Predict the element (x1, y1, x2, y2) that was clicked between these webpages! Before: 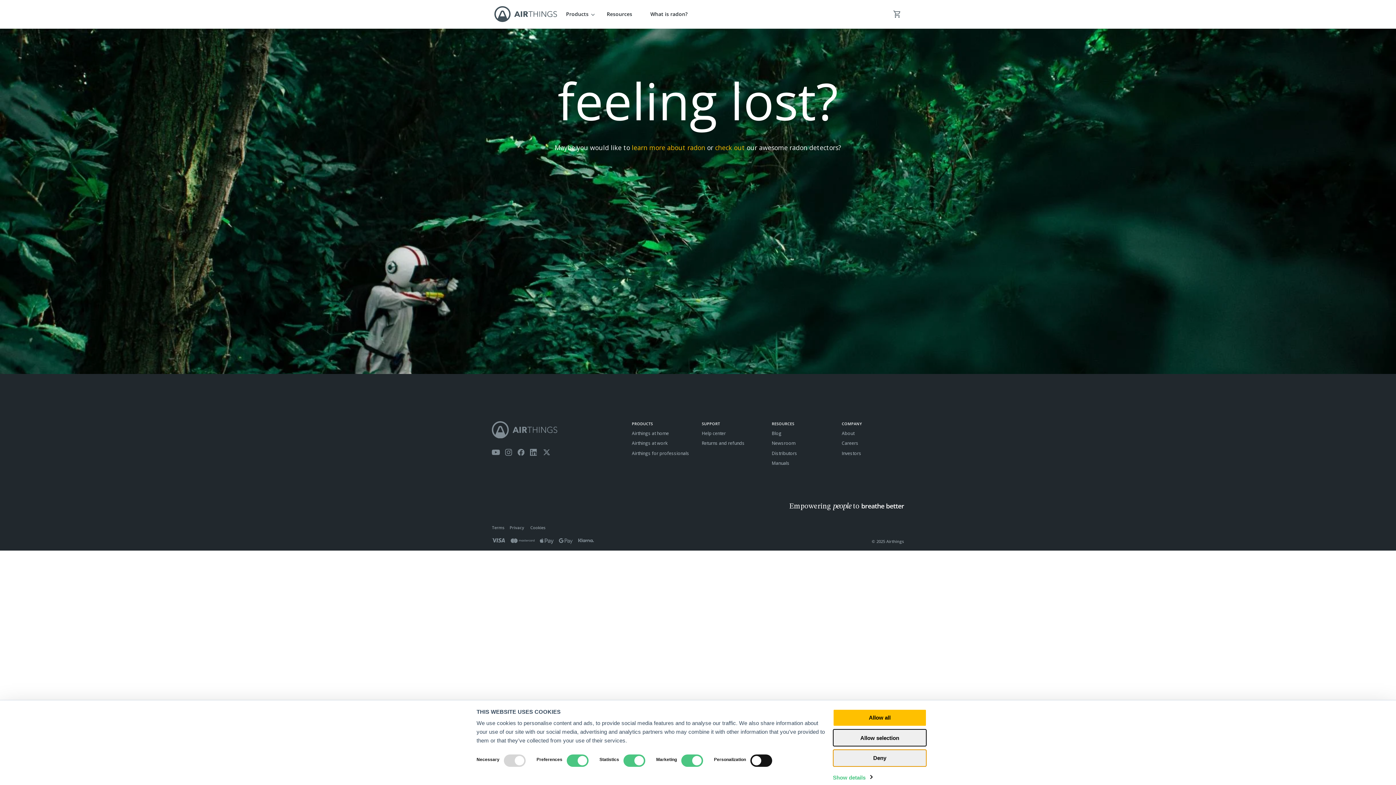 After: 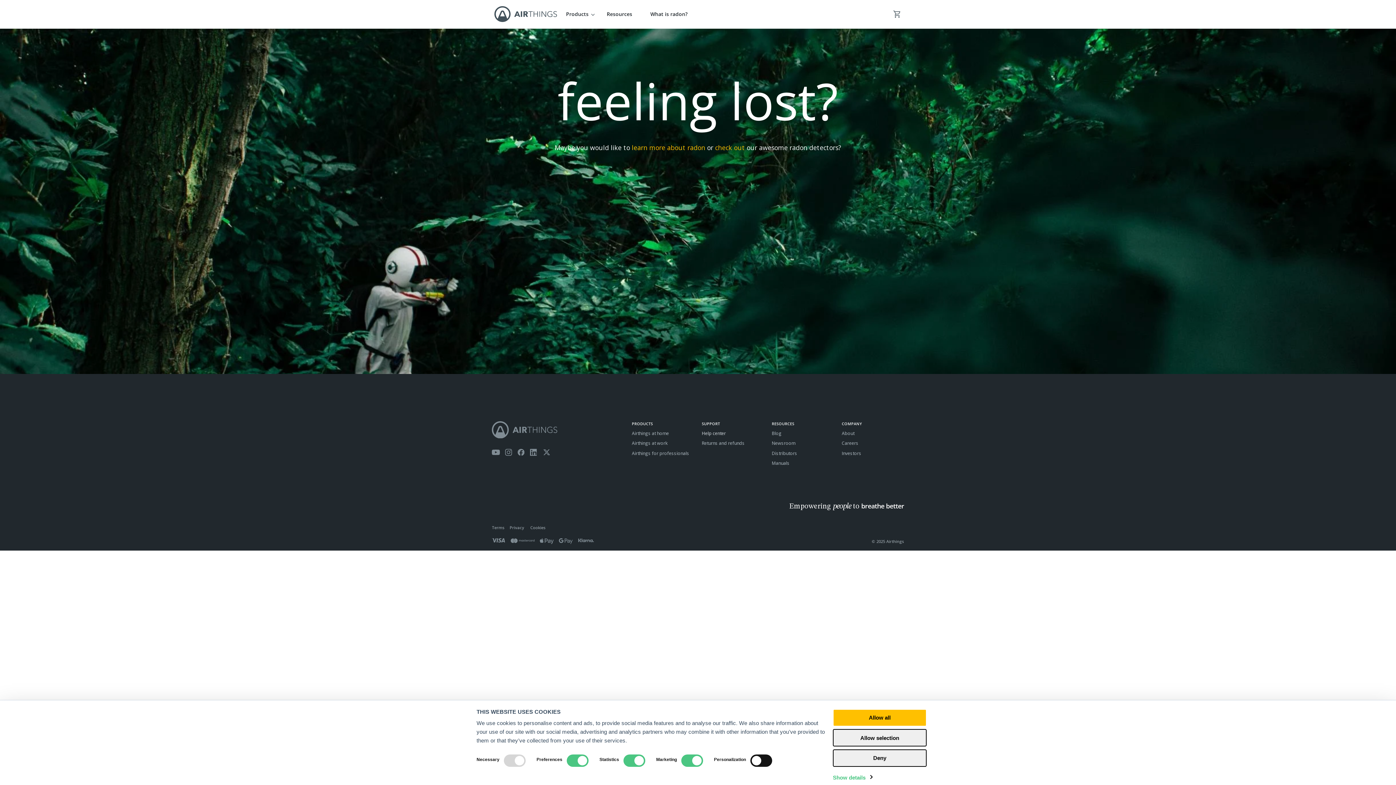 Action: label: Help center bbox: (702, 430, 764, 436)